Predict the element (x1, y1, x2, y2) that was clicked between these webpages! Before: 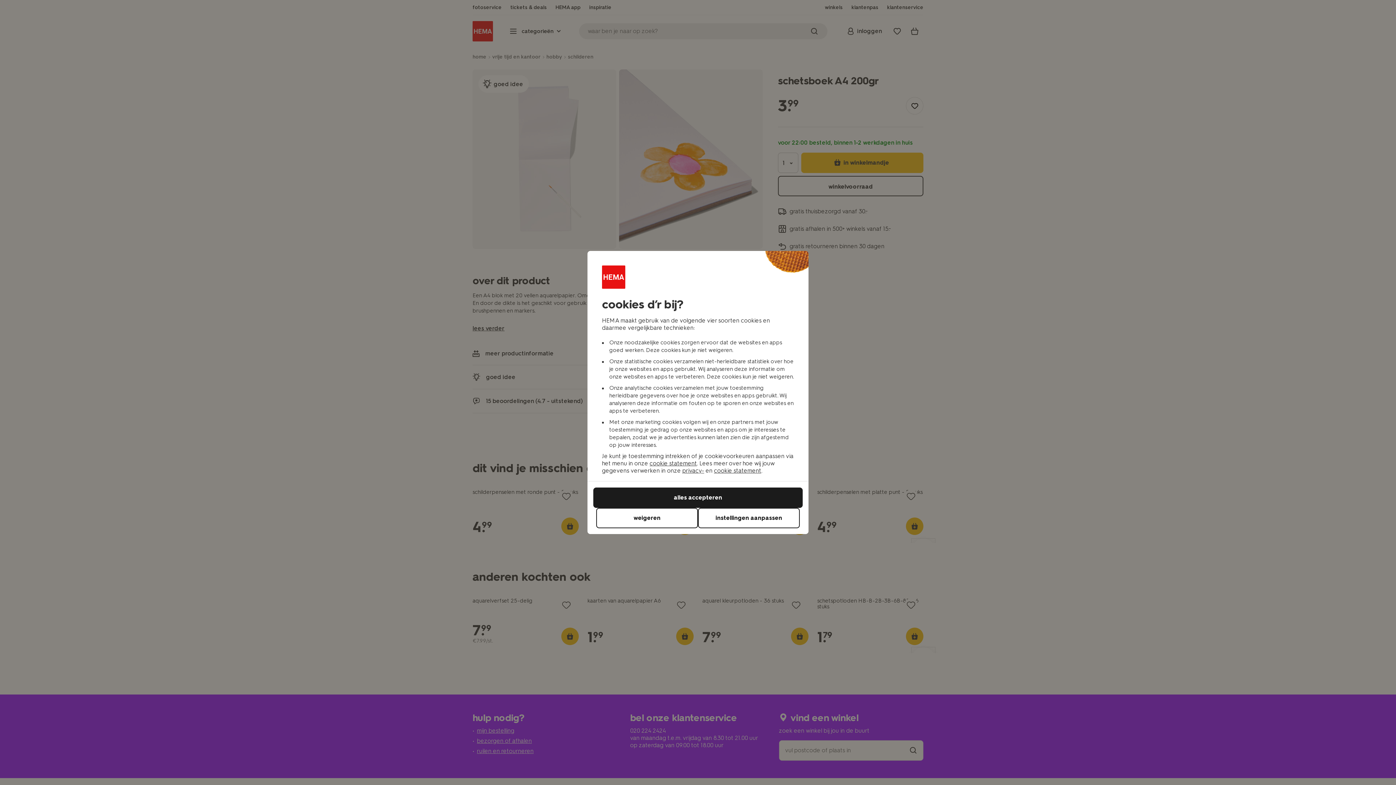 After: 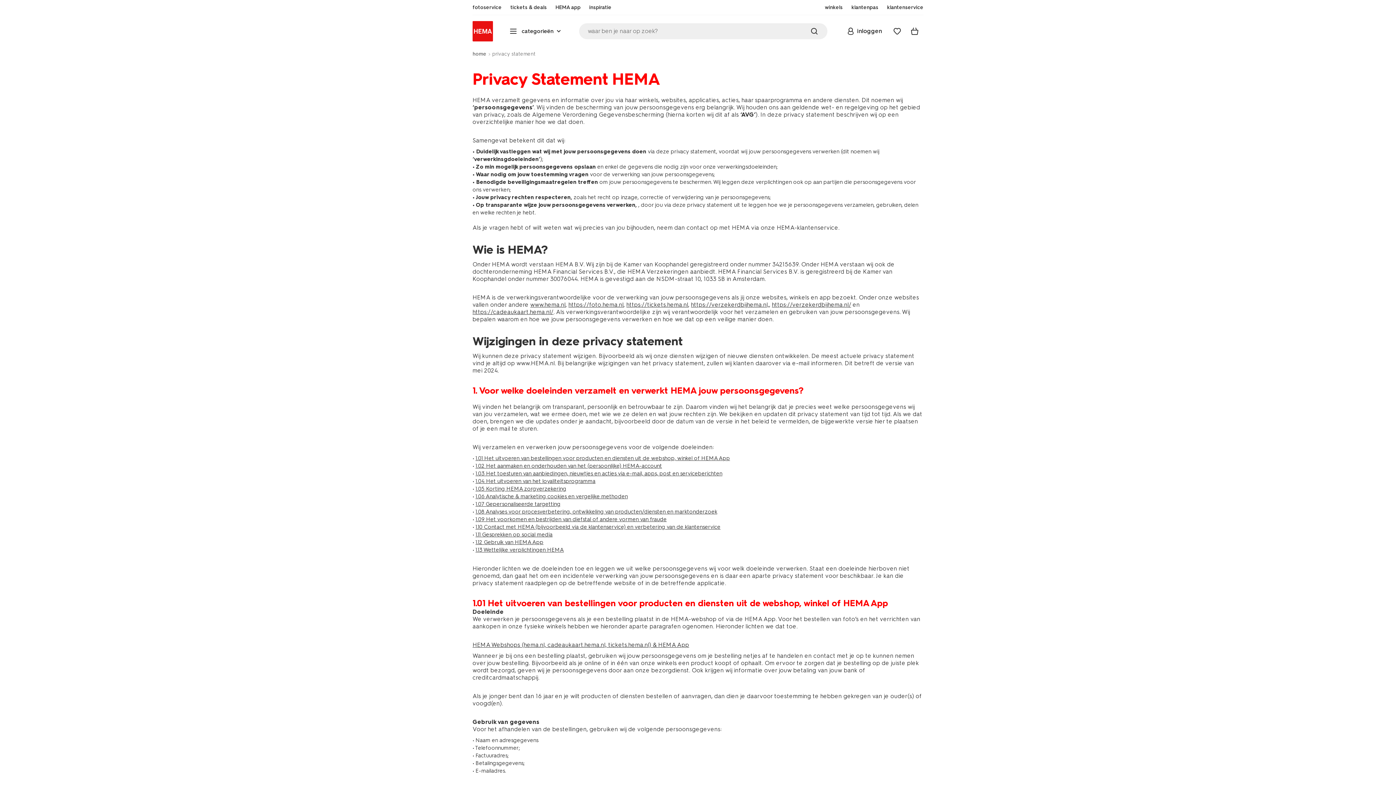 Action: bbox: (682, 467, 704, 474) label: privacy-